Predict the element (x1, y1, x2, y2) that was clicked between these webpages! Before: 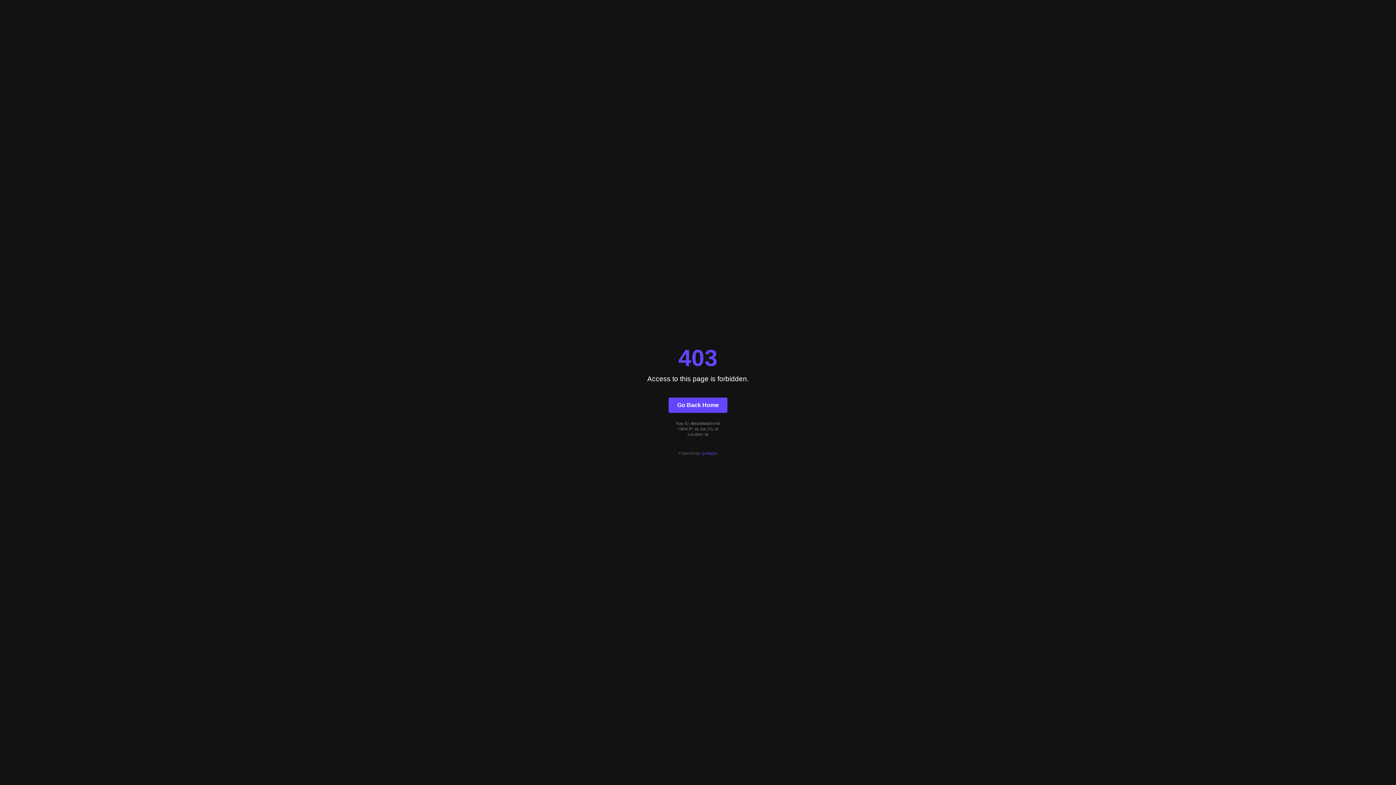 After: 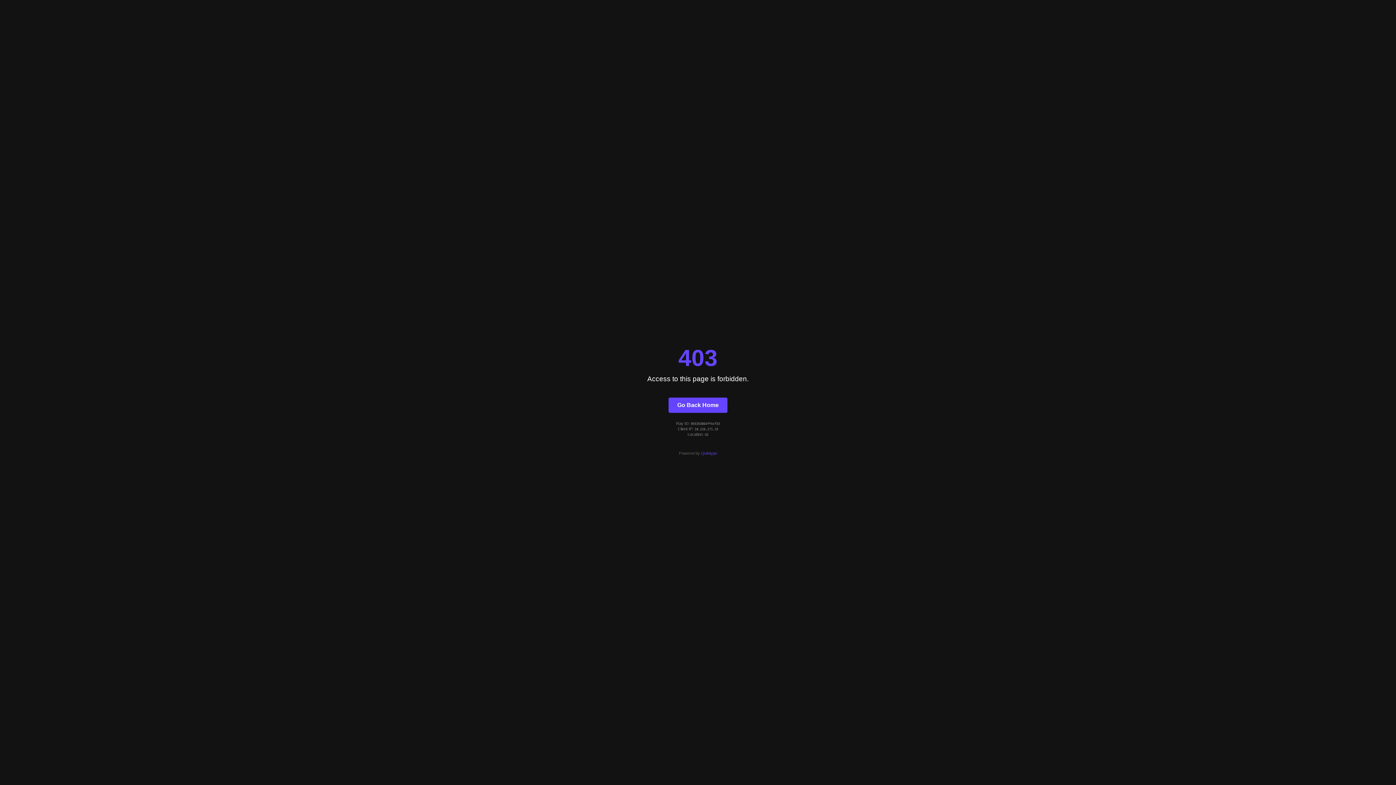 Action: bbox: (668, 397, 727, 412) label: Go Back Home